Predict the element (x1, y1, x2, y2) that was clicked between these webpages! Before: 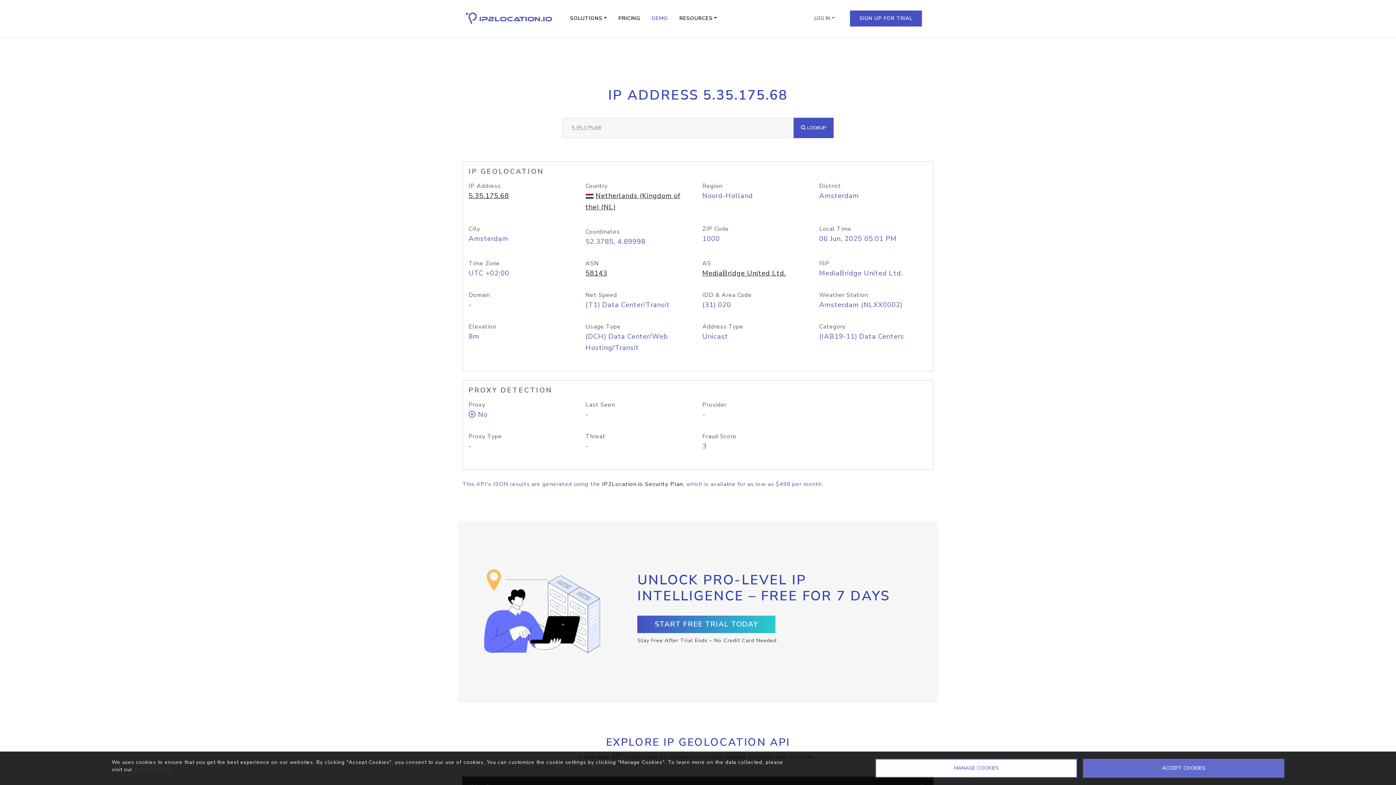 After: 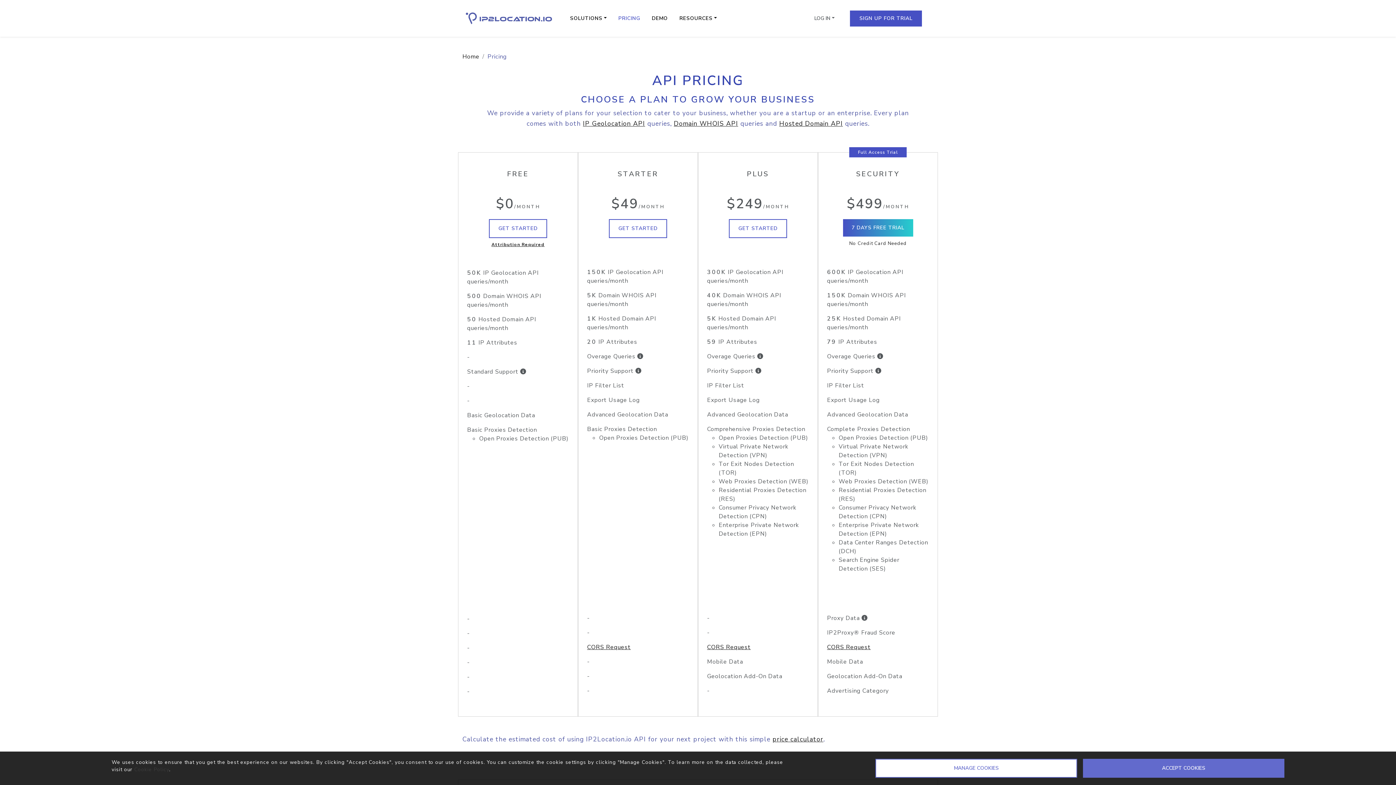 Action: bbox: (602, 480, 683, 488) label: IP2Location.io Security Plan